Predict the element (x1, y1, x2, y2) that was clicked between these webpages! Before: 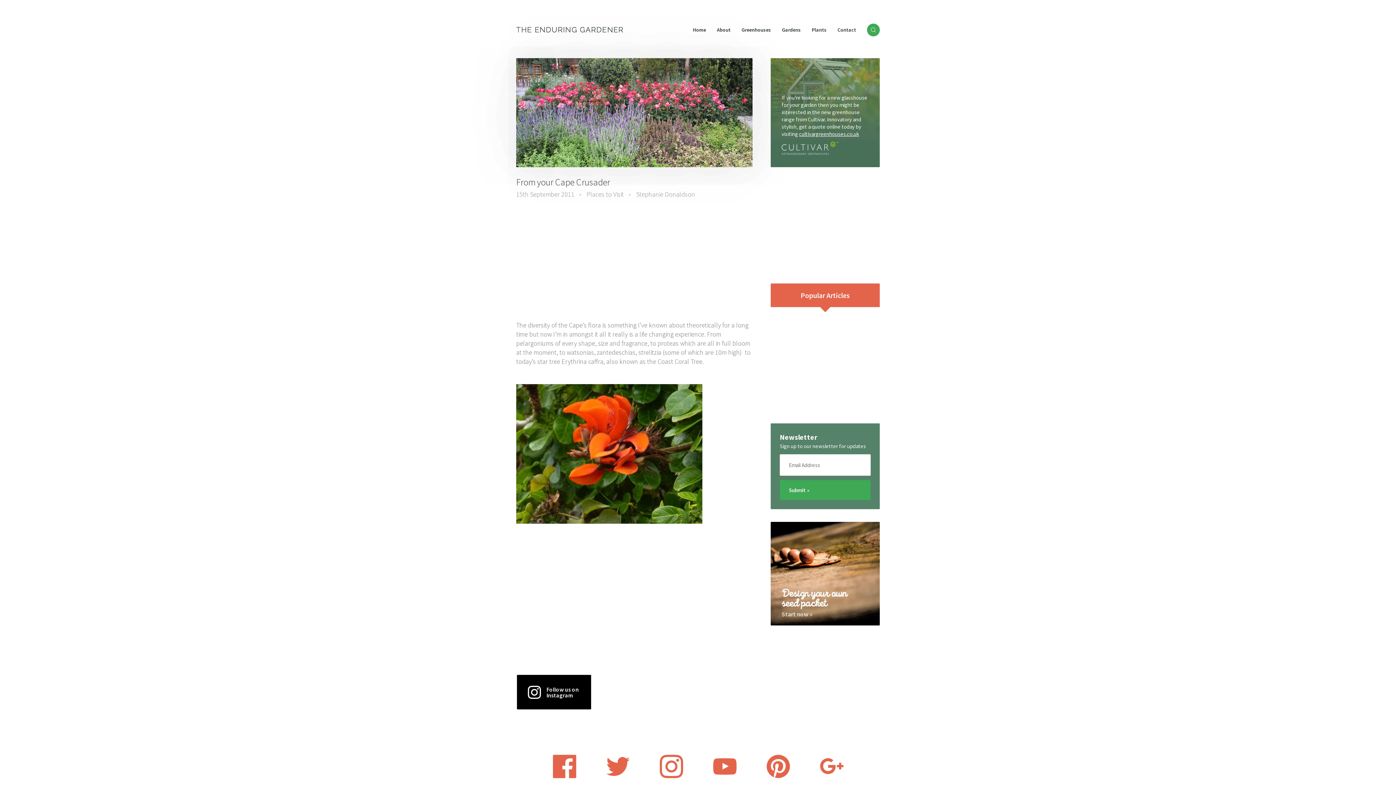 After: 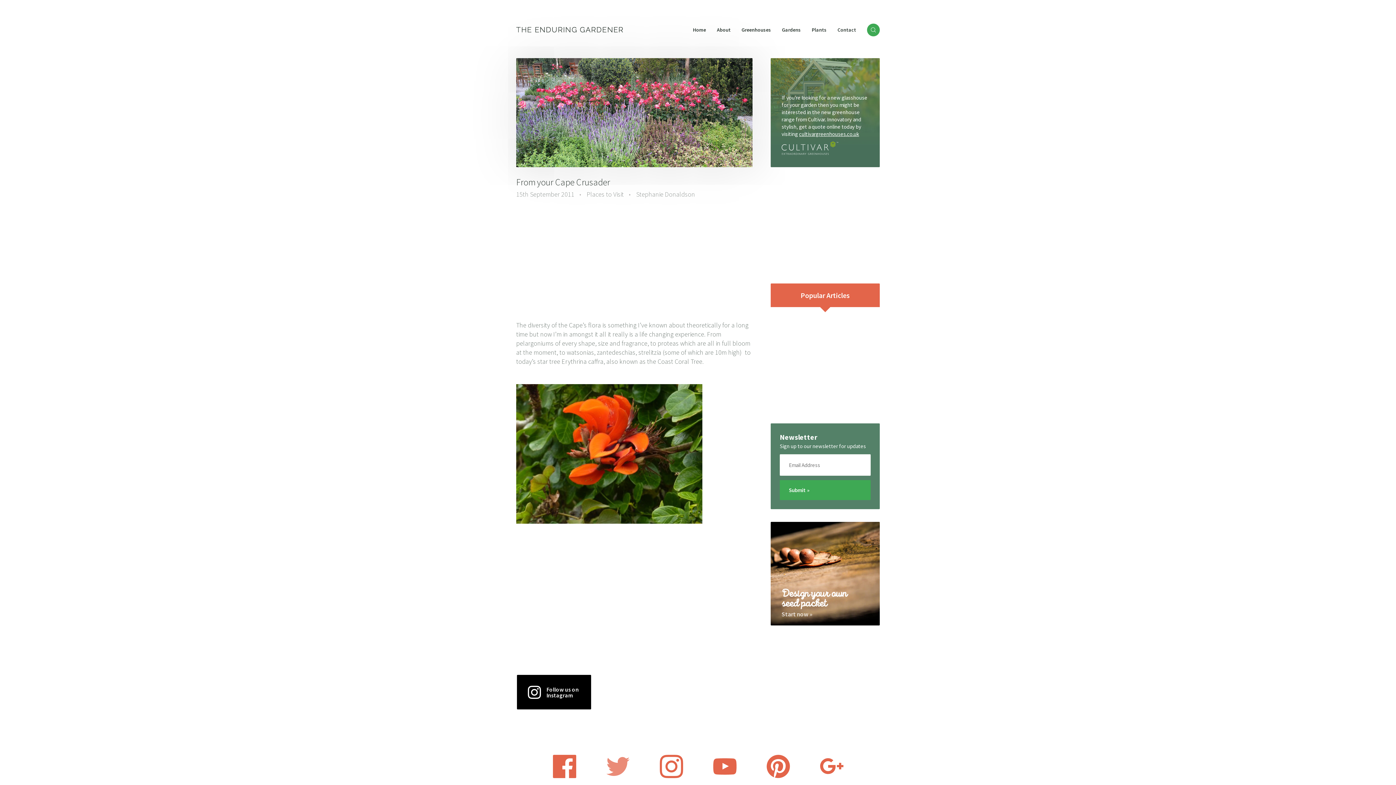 Action: bbox: (606, 772, 629, 780)